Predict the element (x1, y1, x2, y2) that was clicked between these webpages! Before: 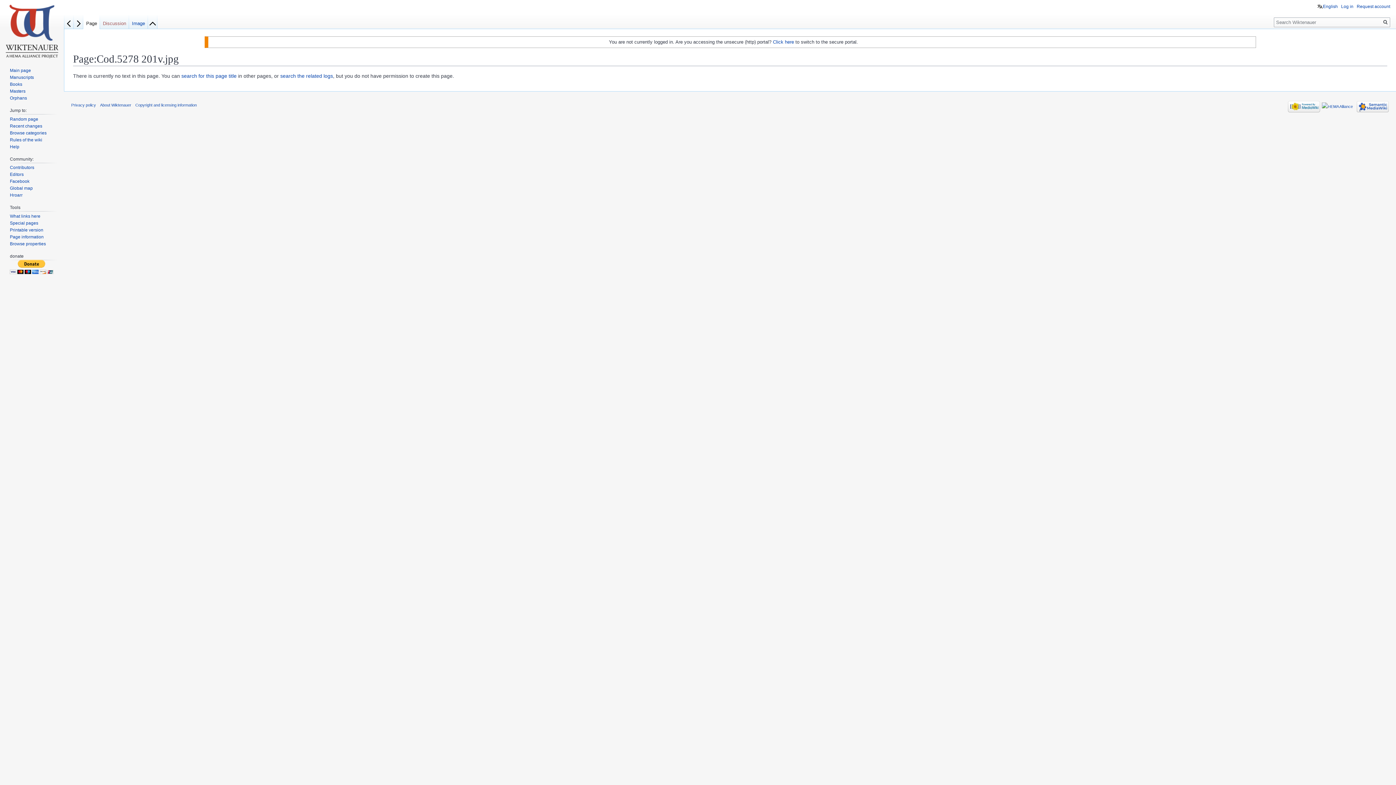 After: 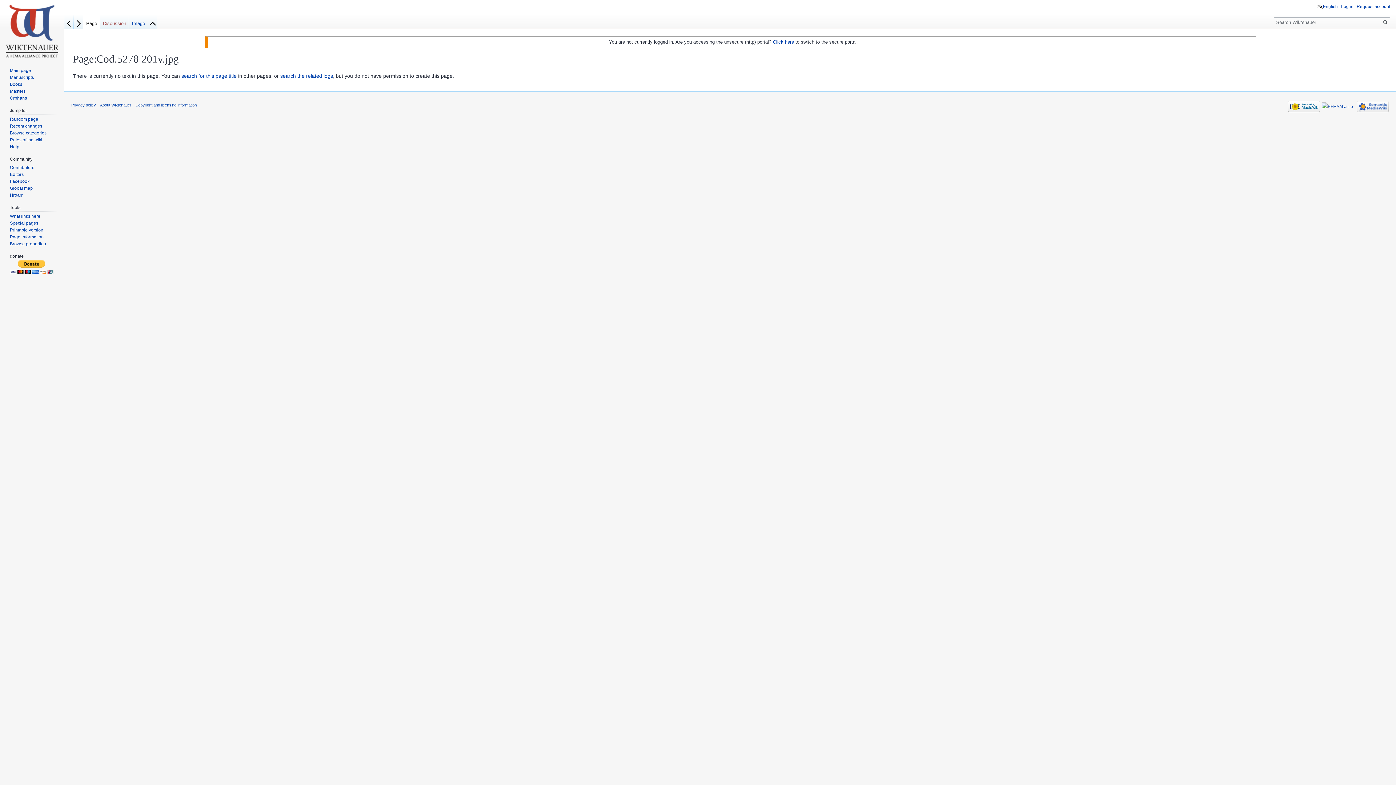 Action: bbox: (1355, 104, 1389, 108)